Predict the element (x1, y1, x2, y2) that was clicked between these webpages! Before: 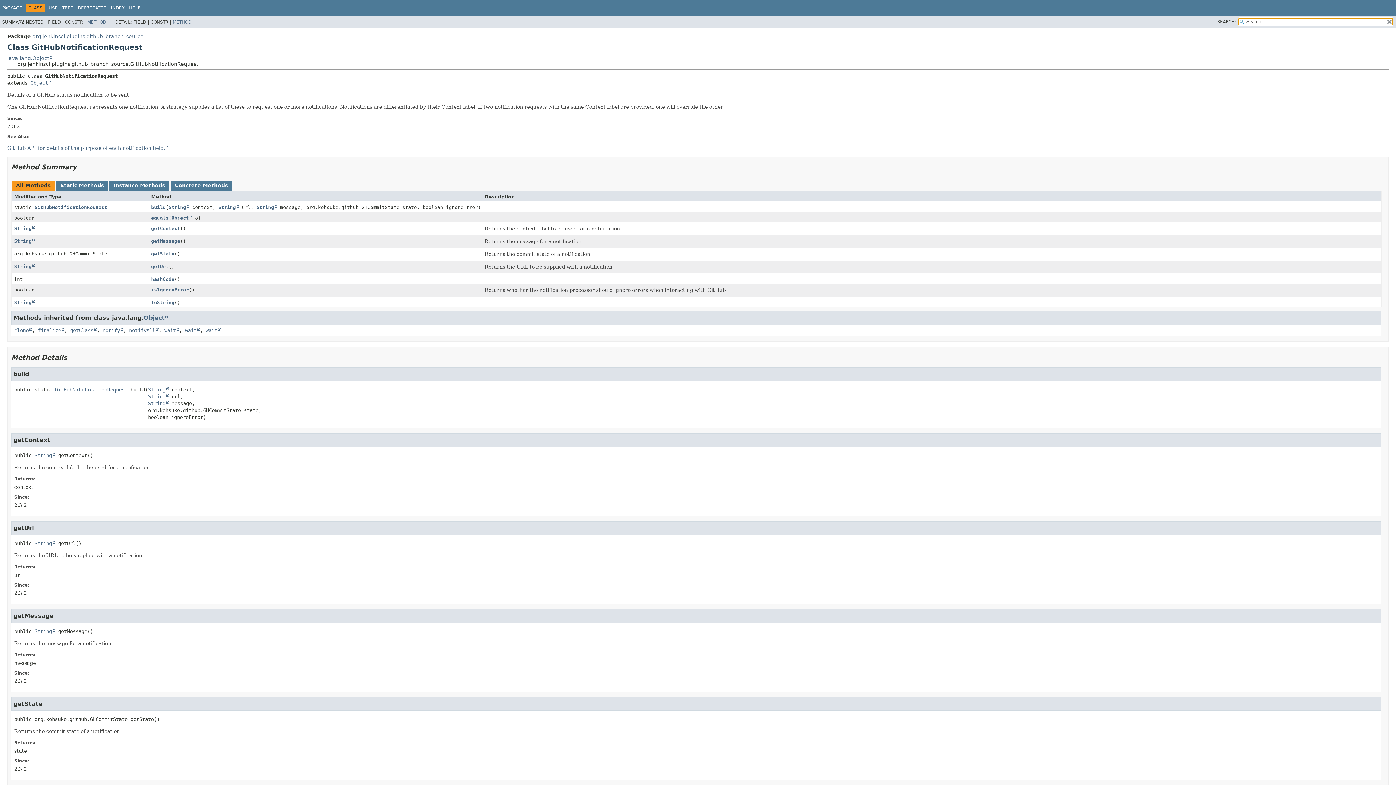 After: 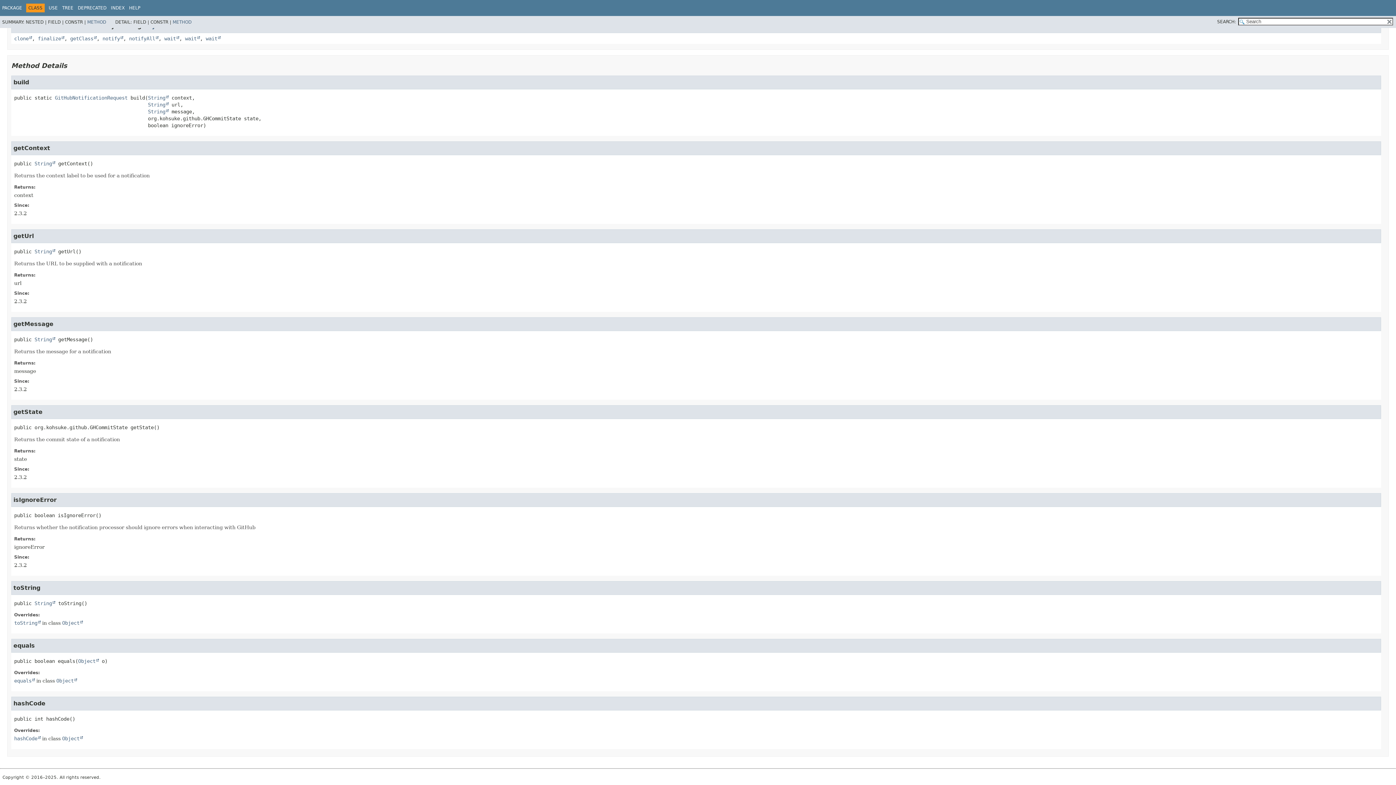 Action: bbox: (151, 204, 165, 210) label: build